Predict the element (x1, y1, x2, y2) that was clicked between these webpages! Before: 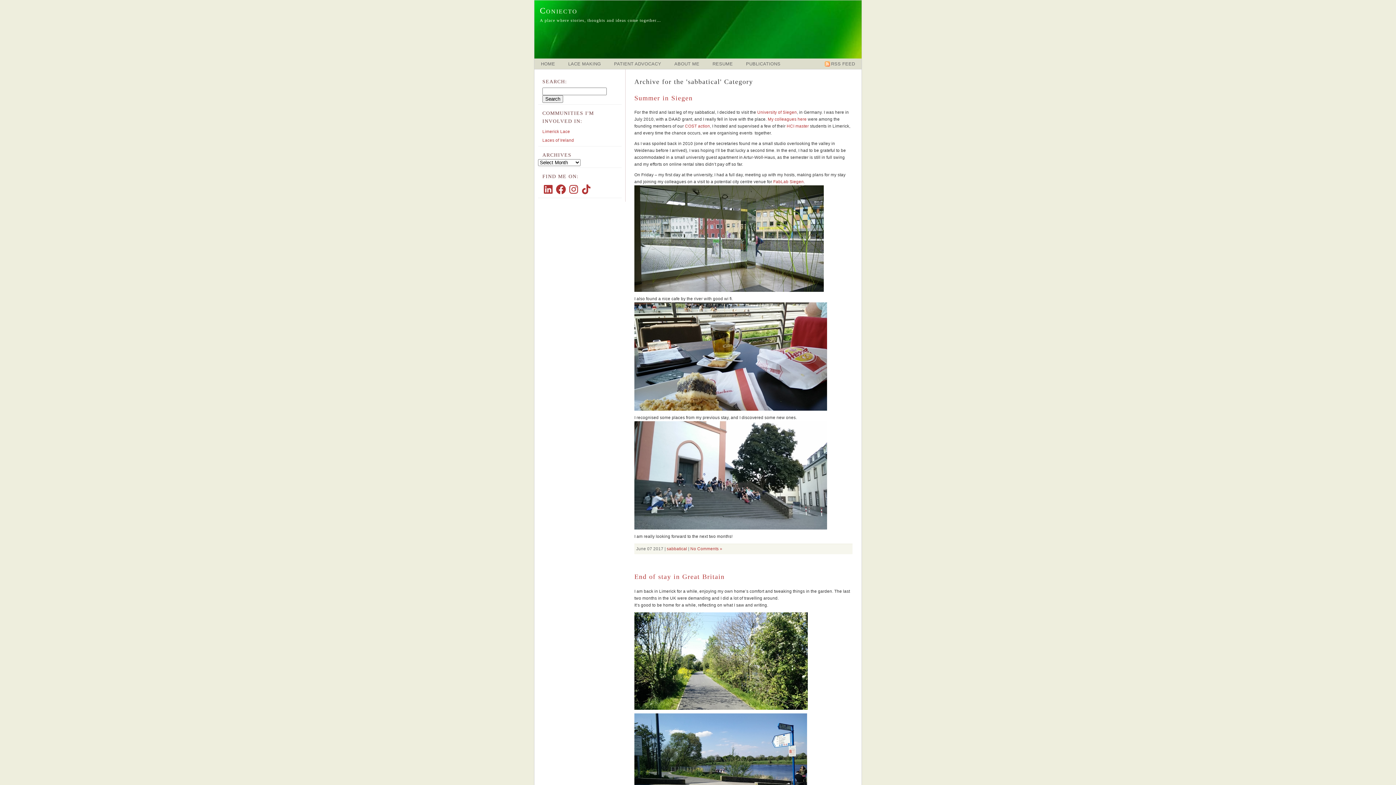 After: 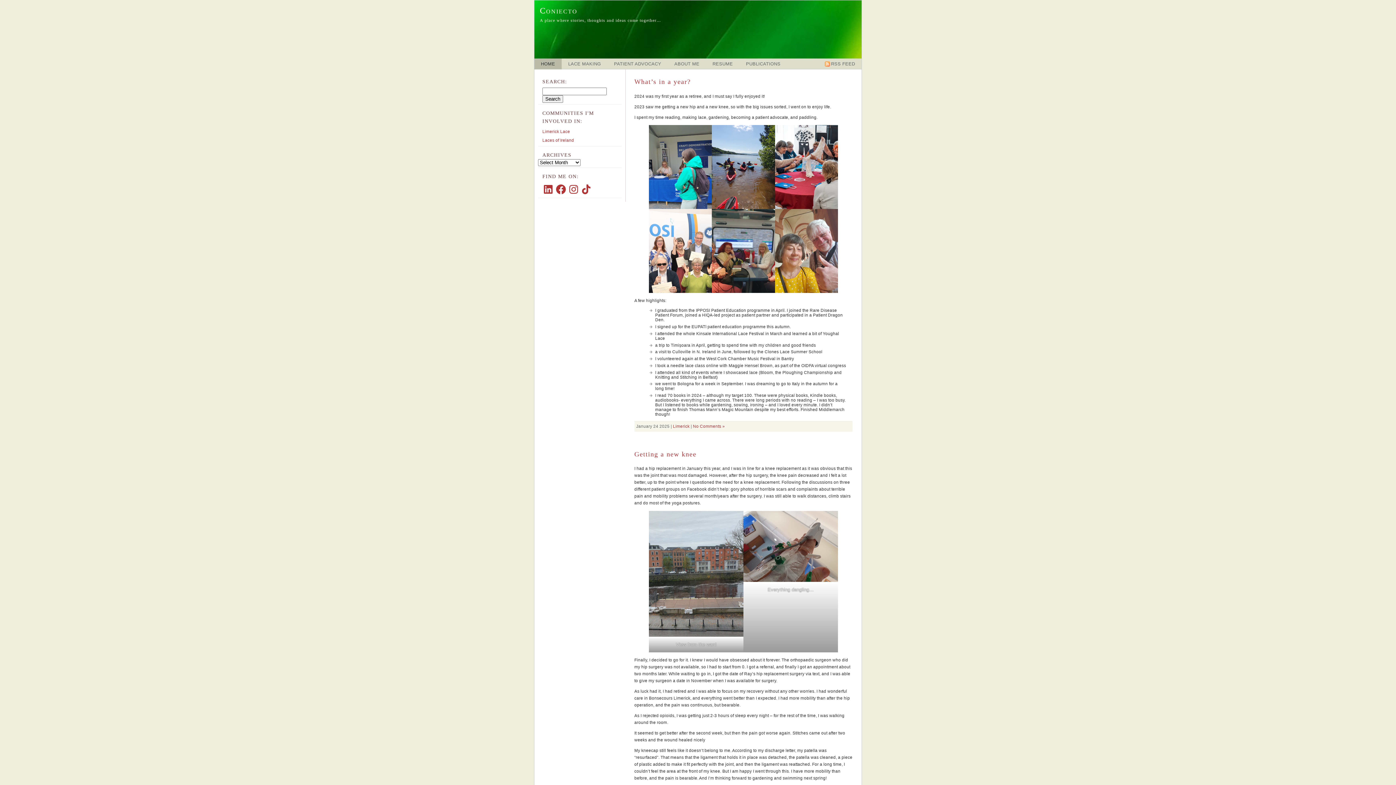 Action: bbox: (540, 5, 577, 15) label: Coniecto